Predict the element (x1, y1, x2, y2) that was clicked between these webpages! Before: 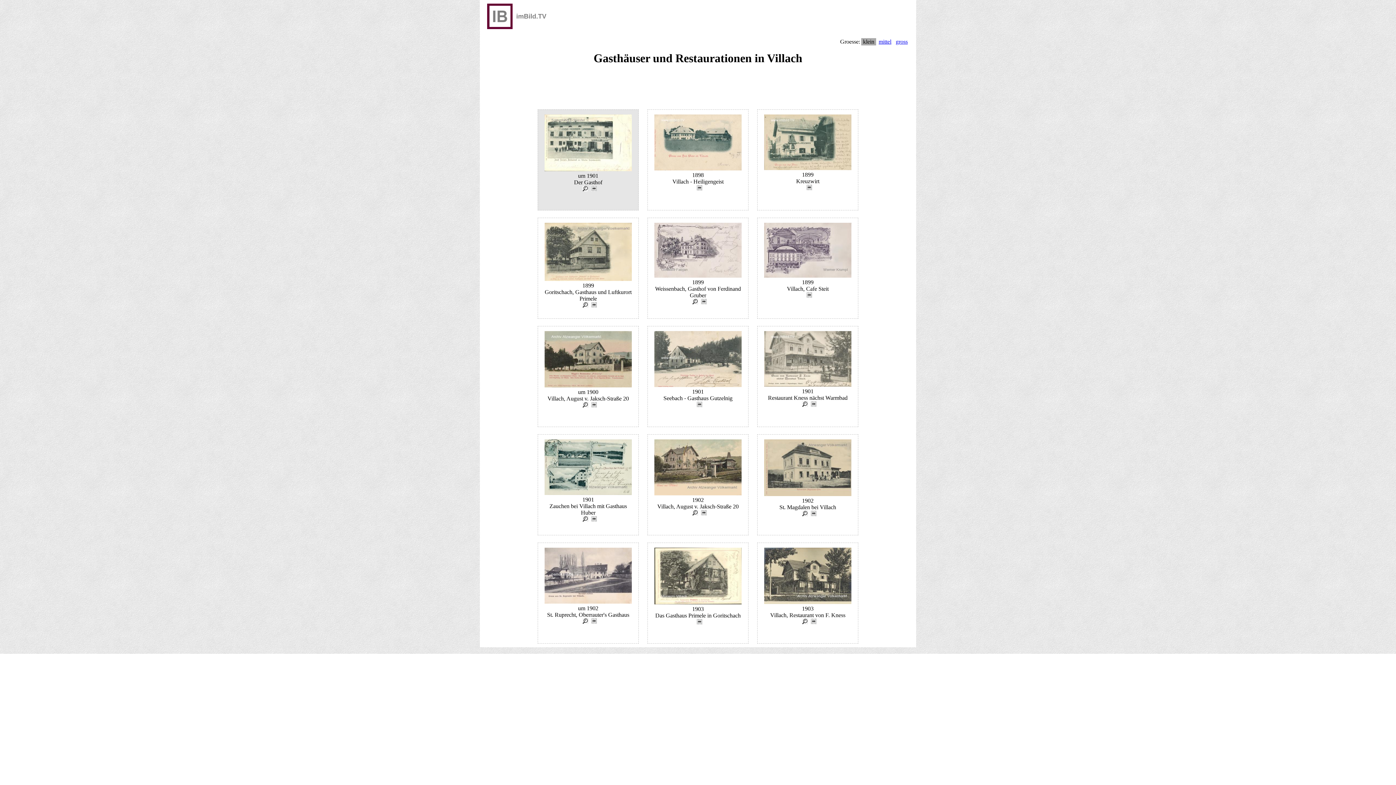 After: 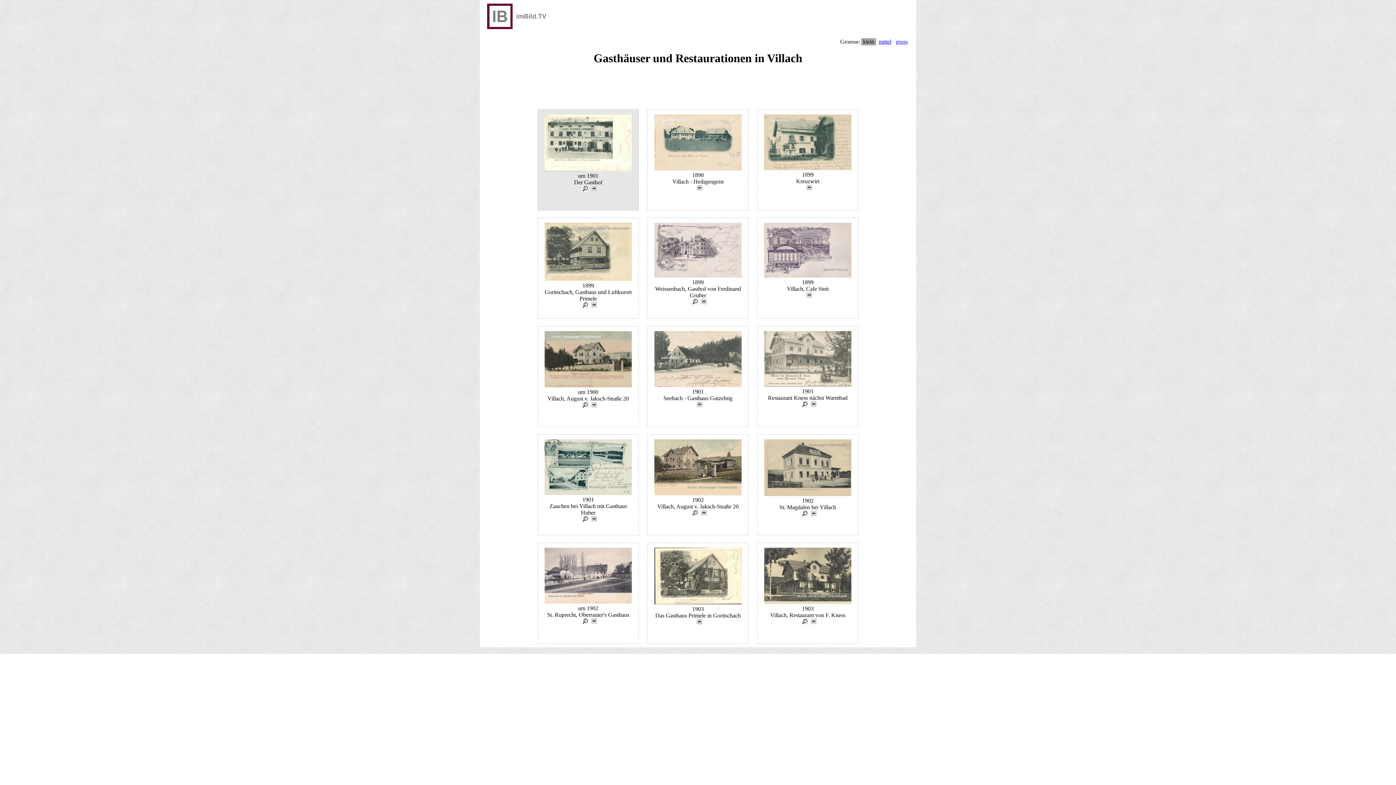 Action: bbox: (591, 186, 597, 192)